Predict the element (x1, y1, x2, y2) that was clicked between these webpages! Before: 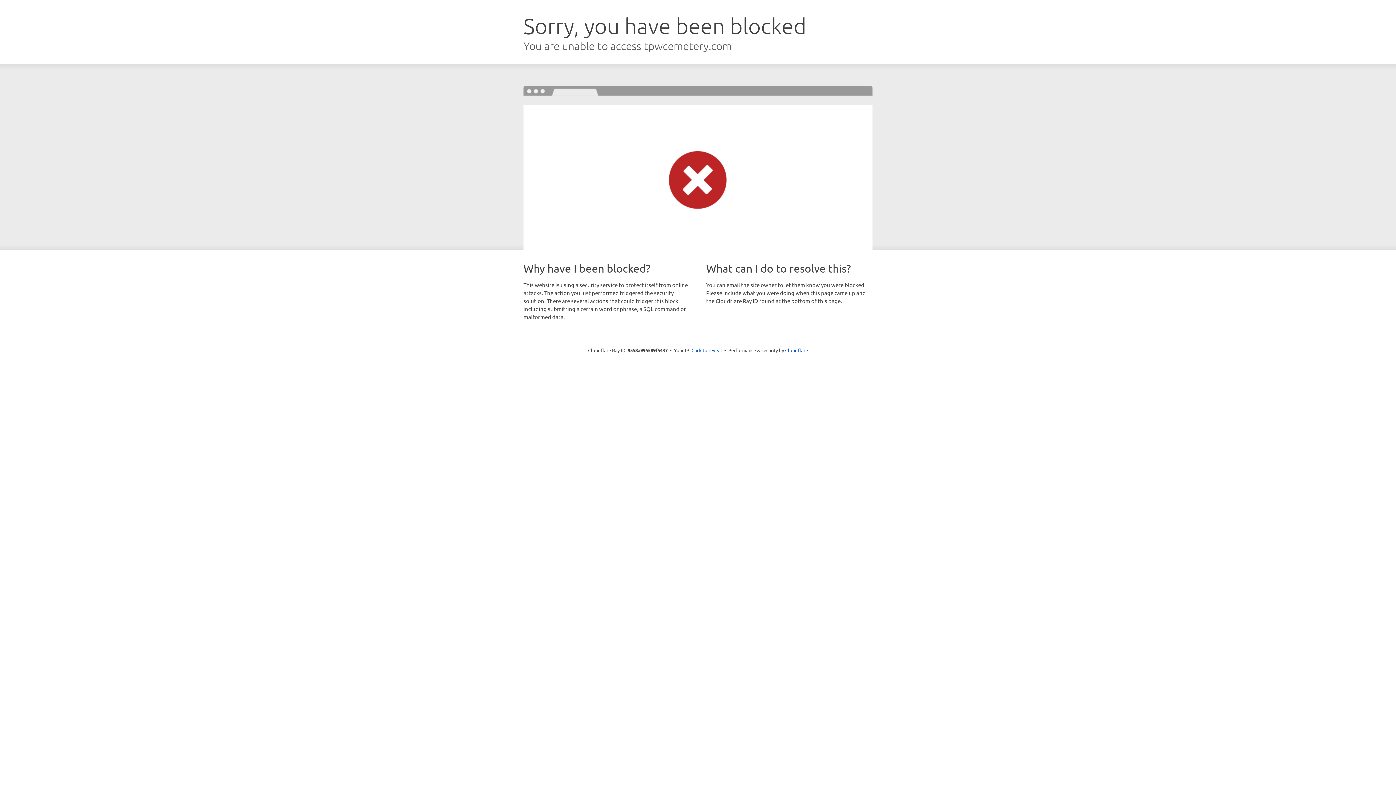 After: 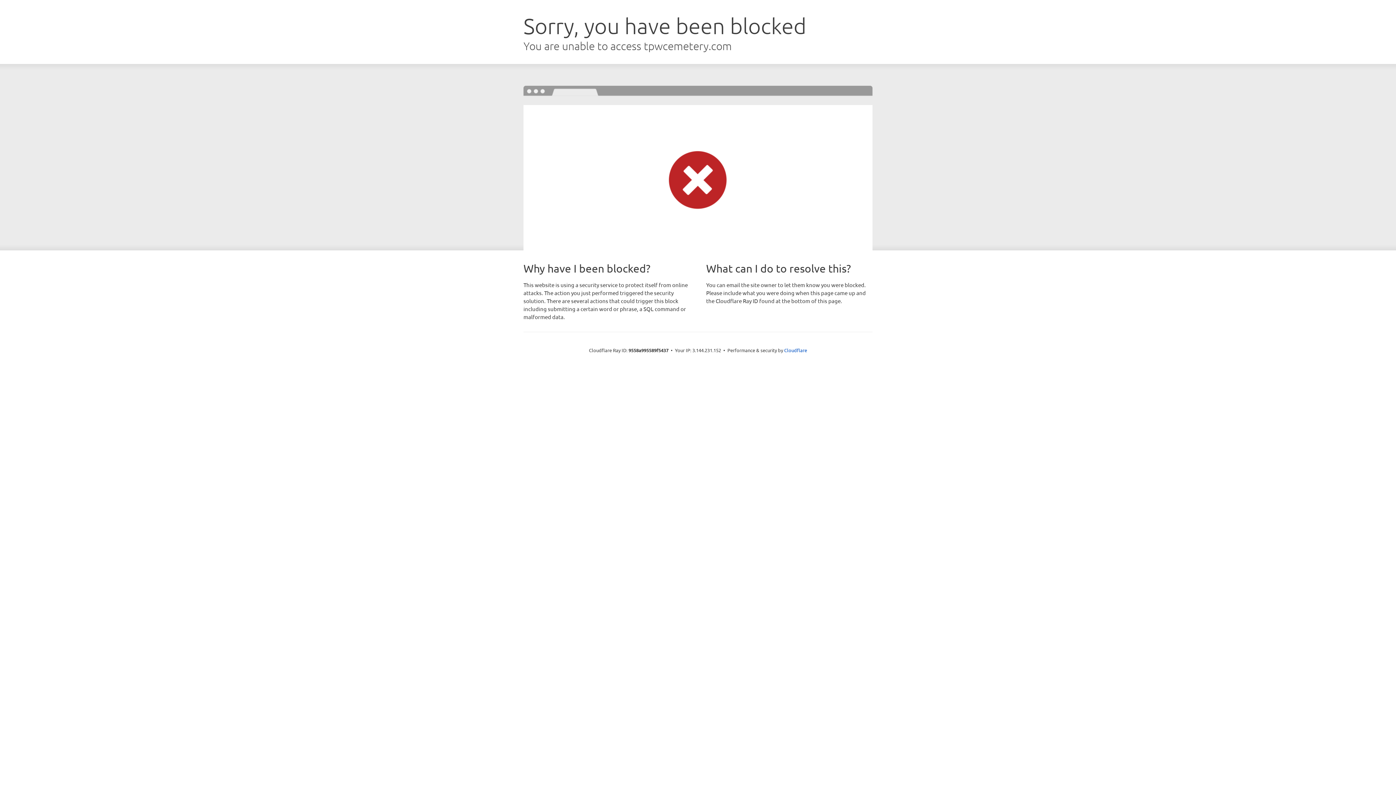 Action: label: Click to reveal bbox: (691, 346, 722, 353)